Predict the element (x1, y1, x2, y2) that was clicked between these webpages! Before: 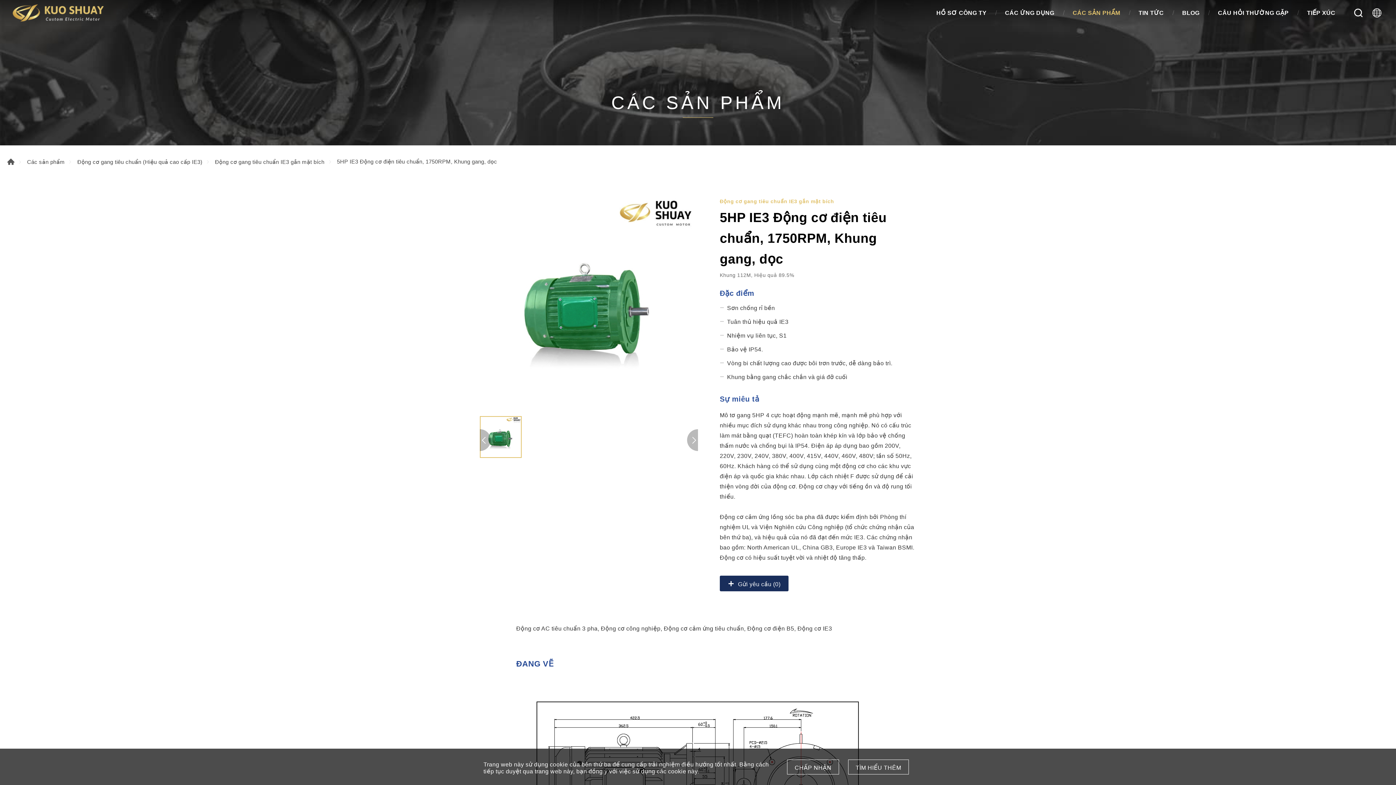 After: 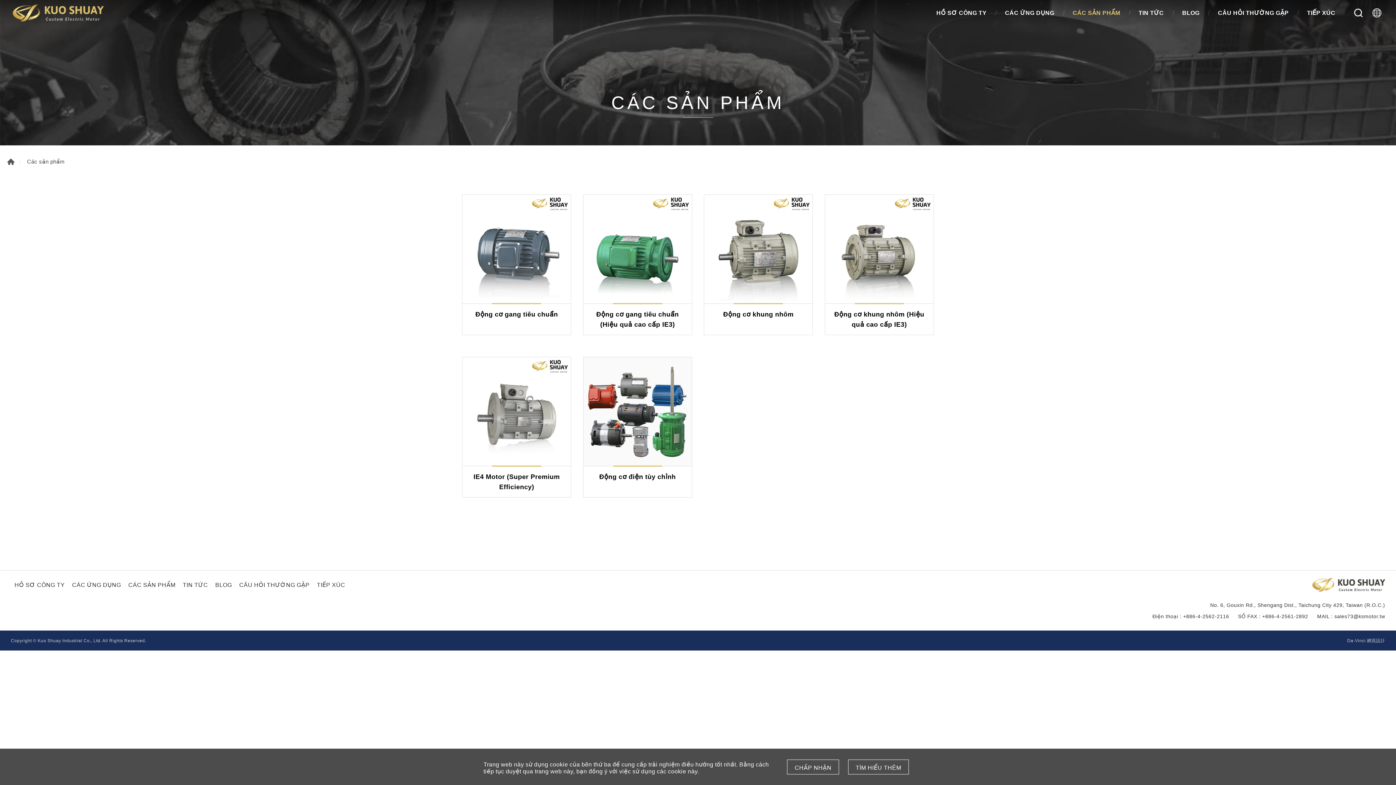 Action: label: Các sản phẩm bbox: (27, 158, 64, 165)